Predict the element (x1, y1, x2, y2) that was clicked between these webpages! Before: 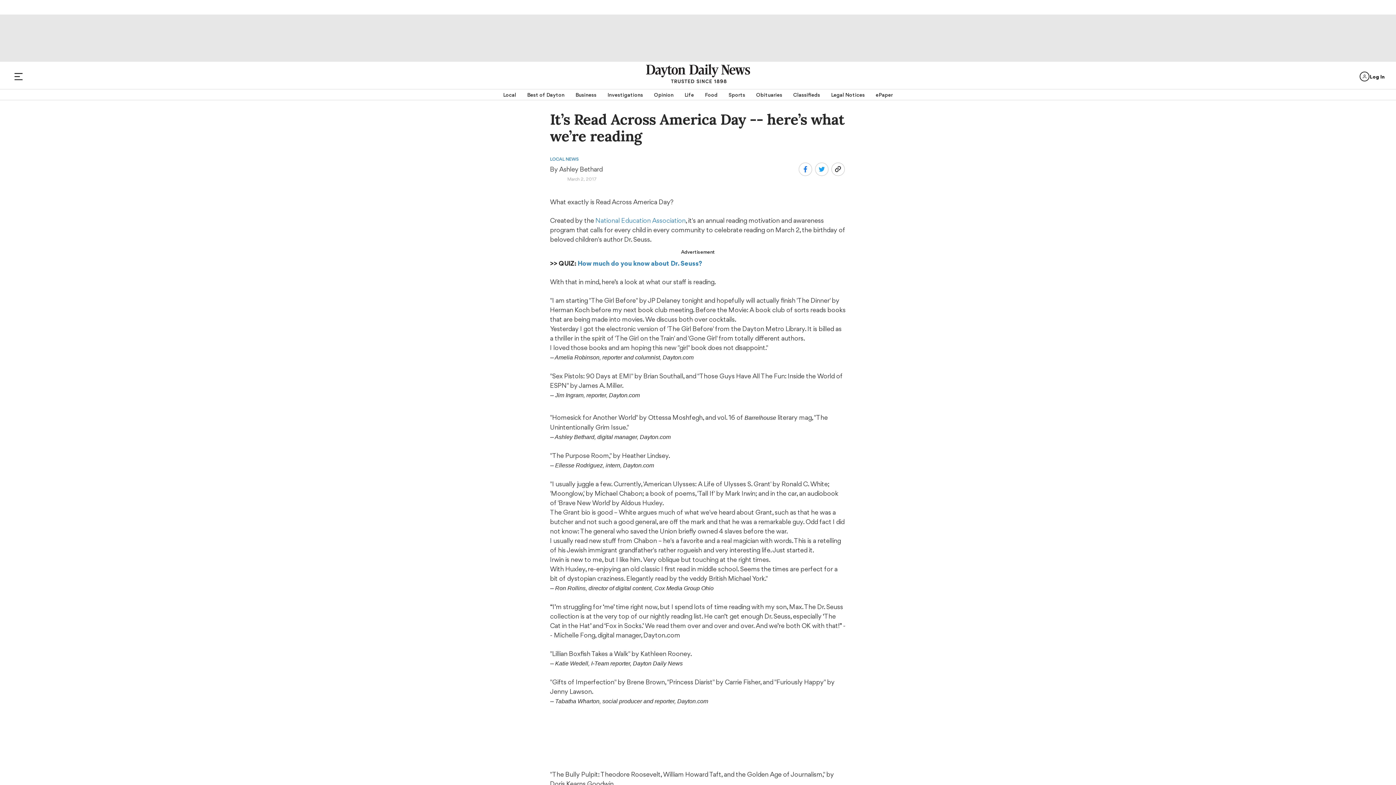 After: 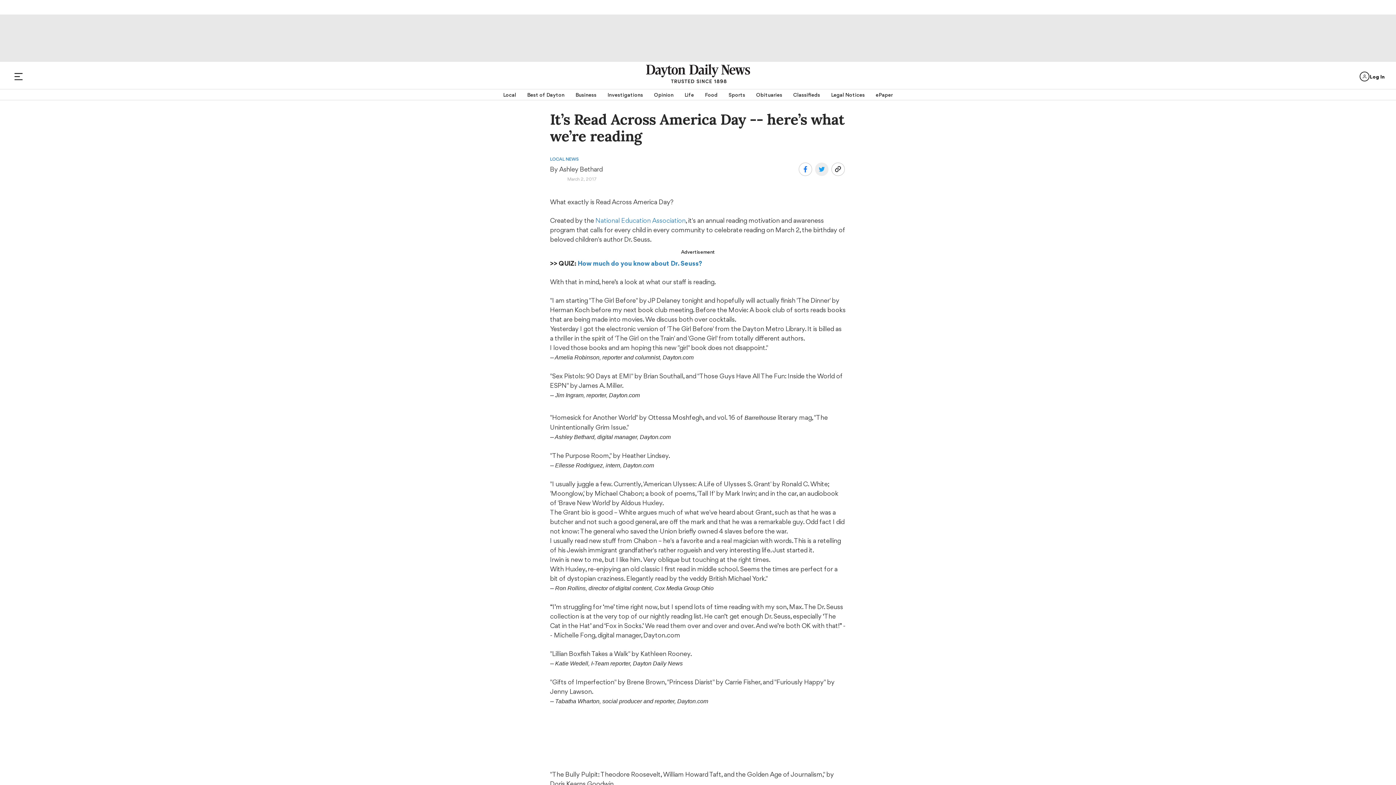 Action: bbox: (814, 162, 828, 176)